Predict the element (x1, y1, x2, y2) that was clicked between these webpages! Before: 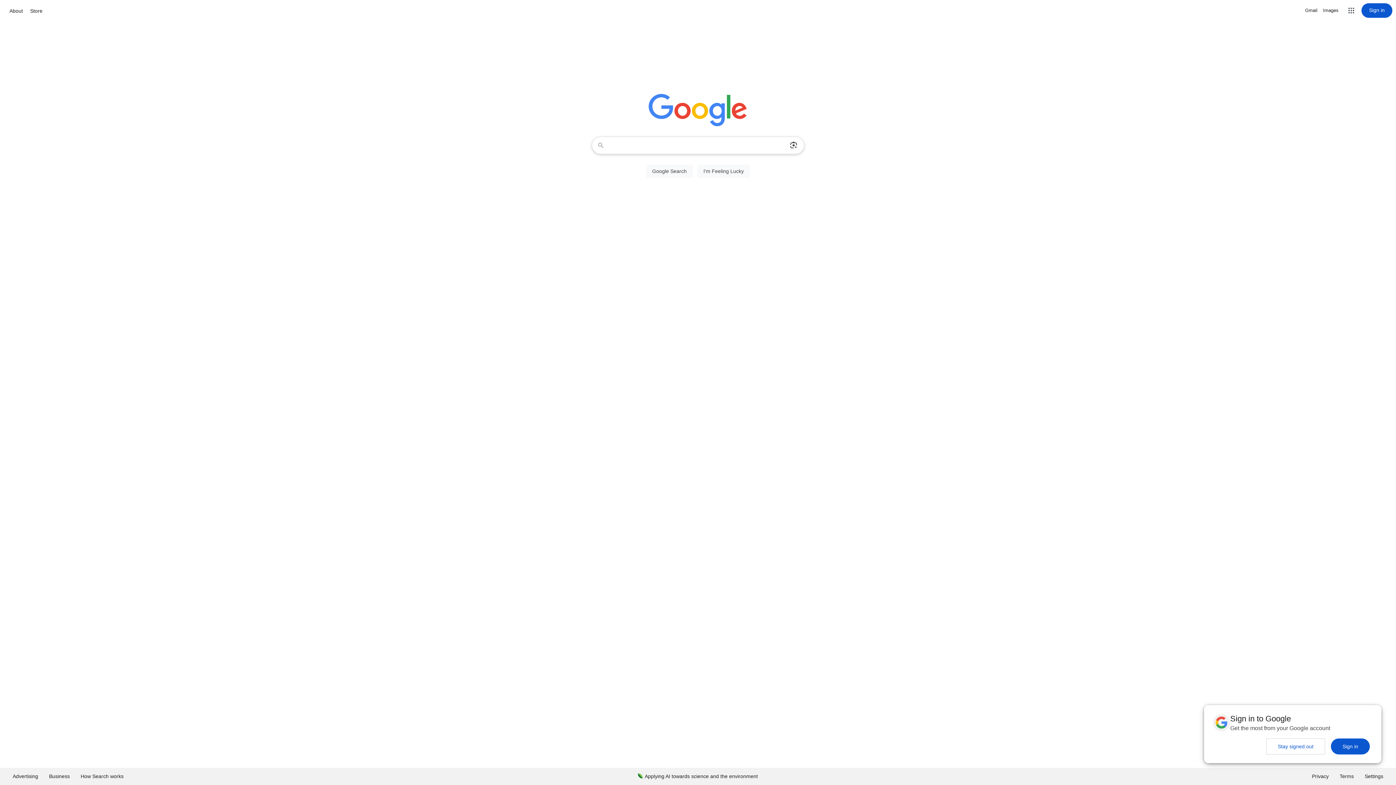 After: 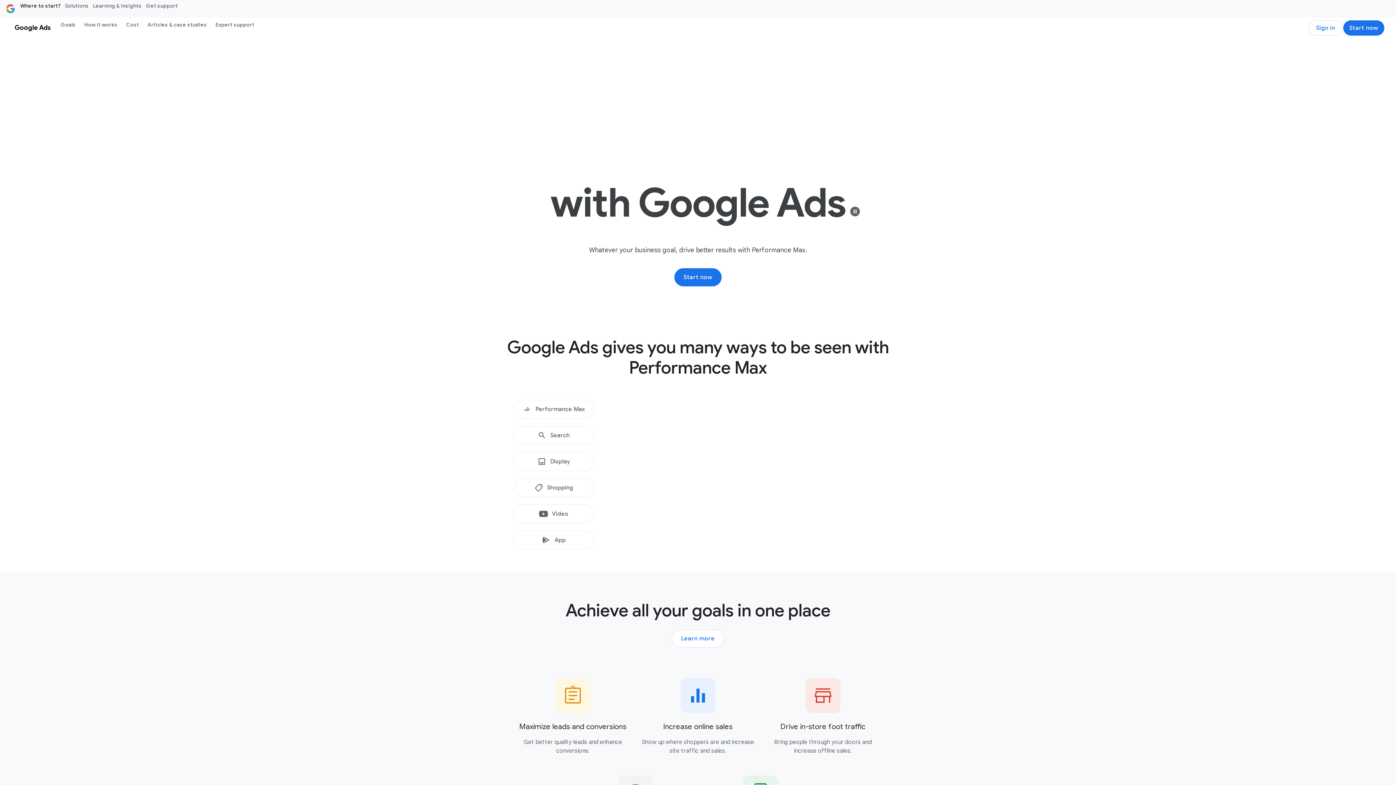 Action: label: Advertising bbox: (7, 768, 43, 785)